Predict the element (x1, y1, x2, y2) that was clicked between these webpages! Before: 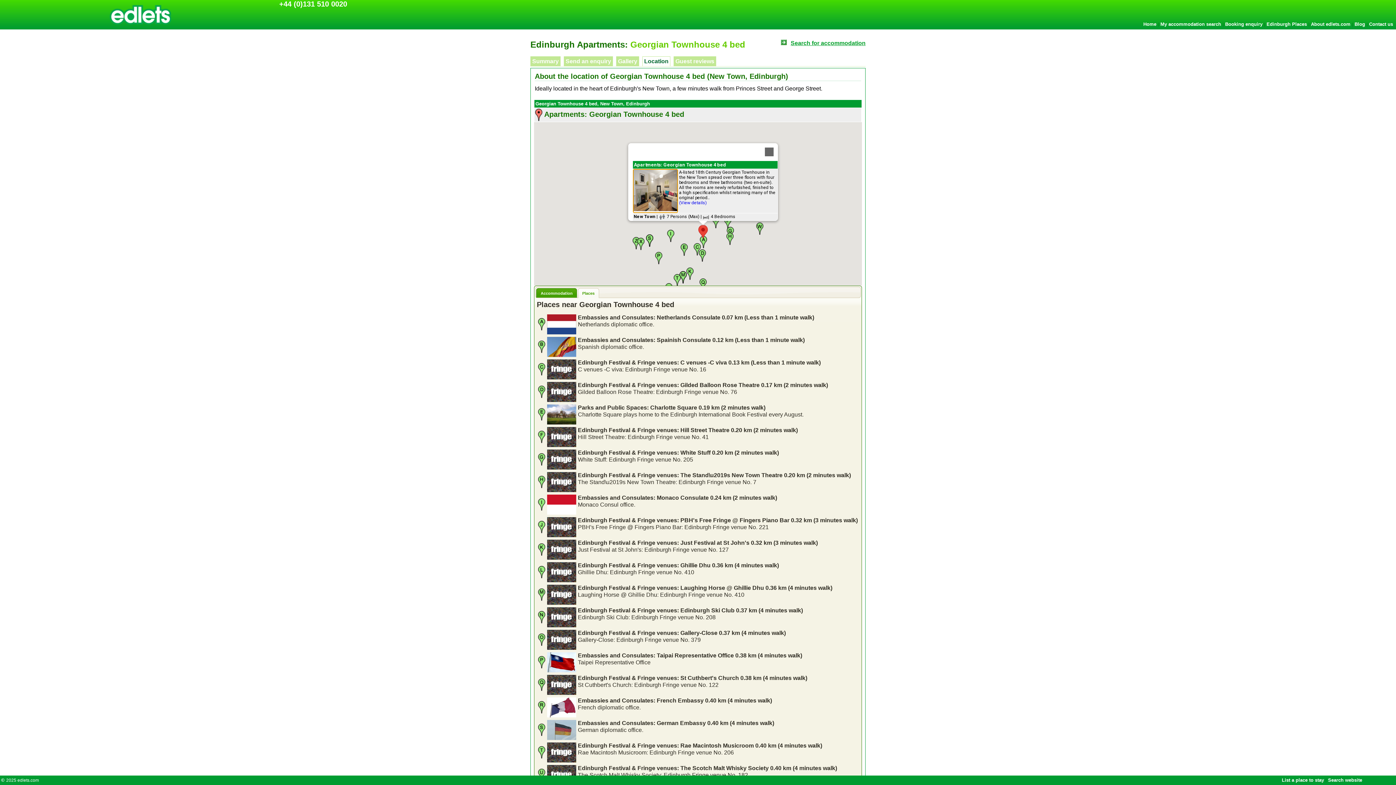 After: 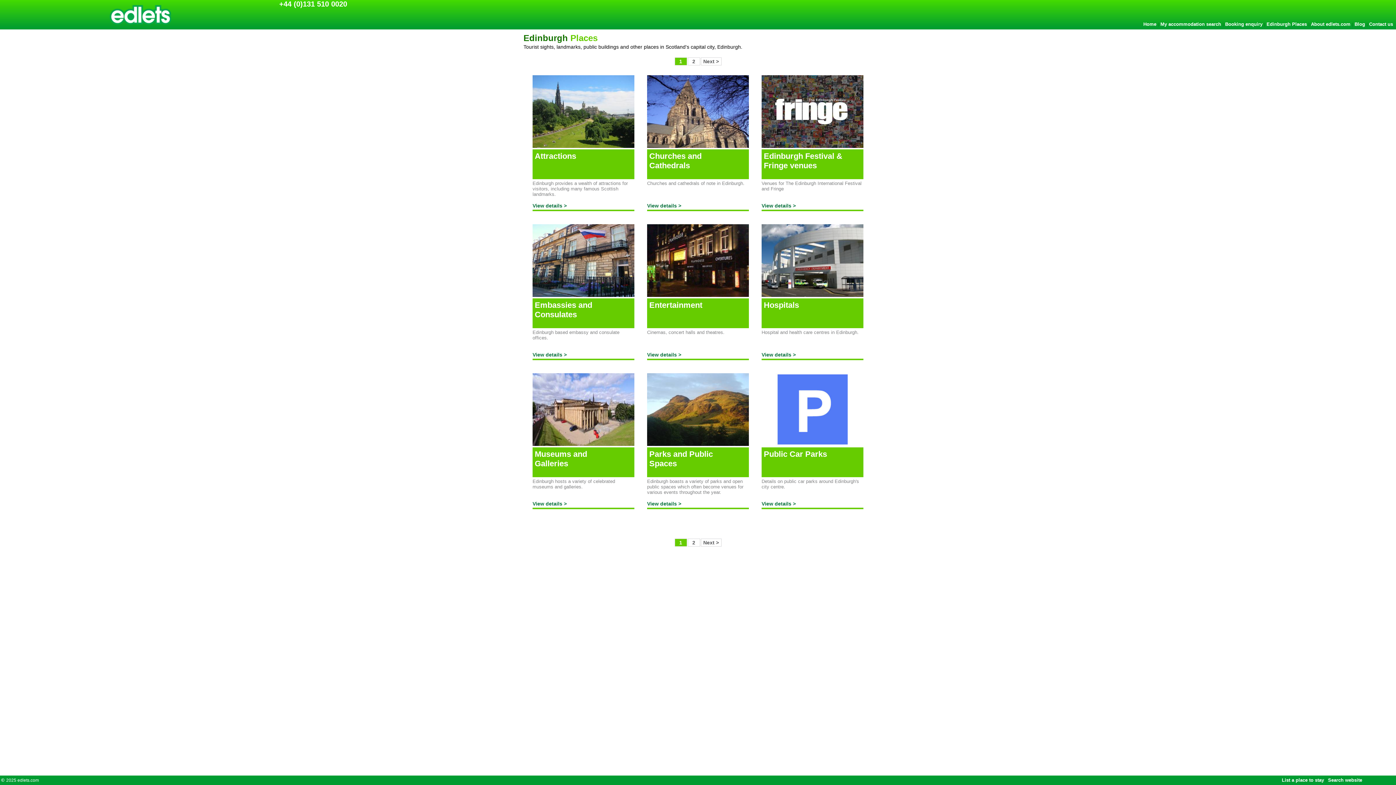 Action: bbox: (1266, 21, 1307, 26) label: Edinburgh Places